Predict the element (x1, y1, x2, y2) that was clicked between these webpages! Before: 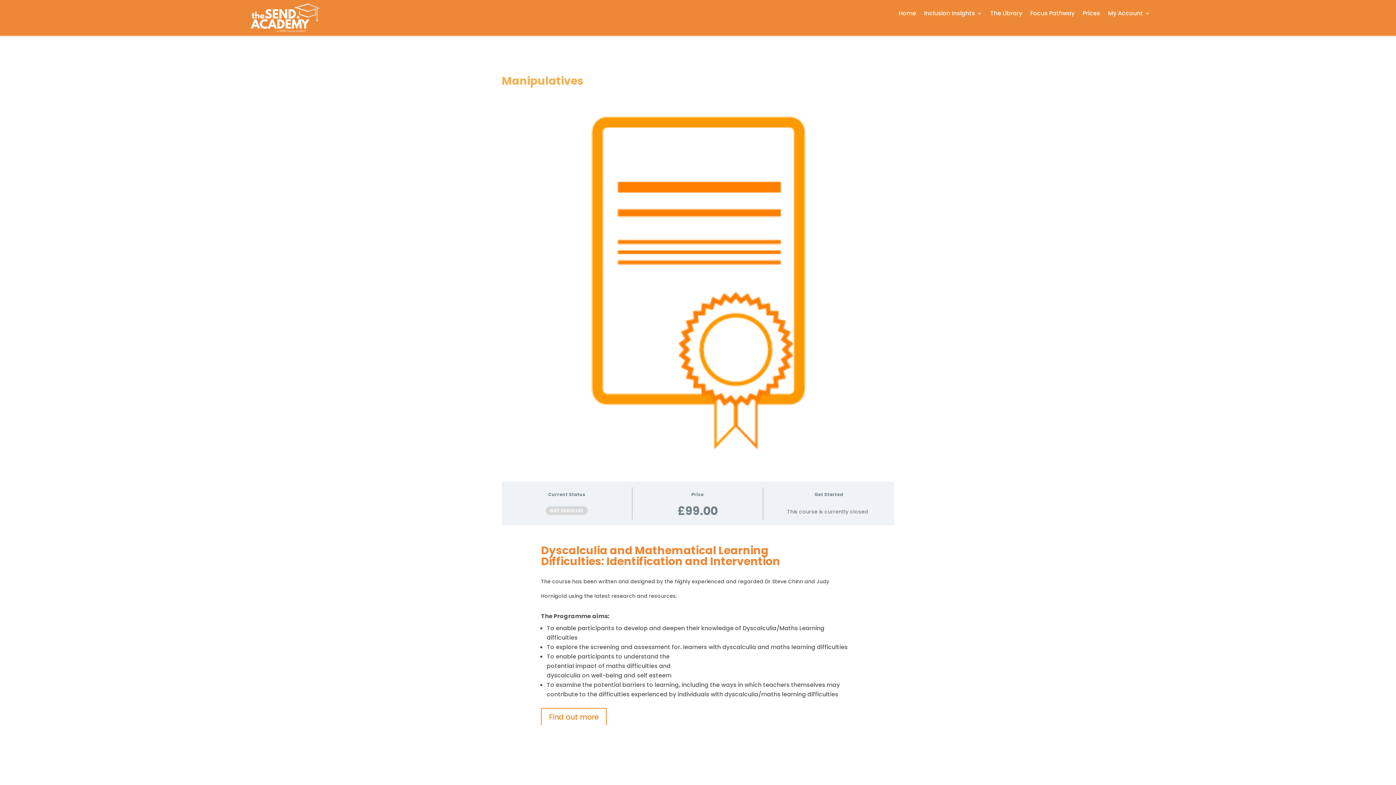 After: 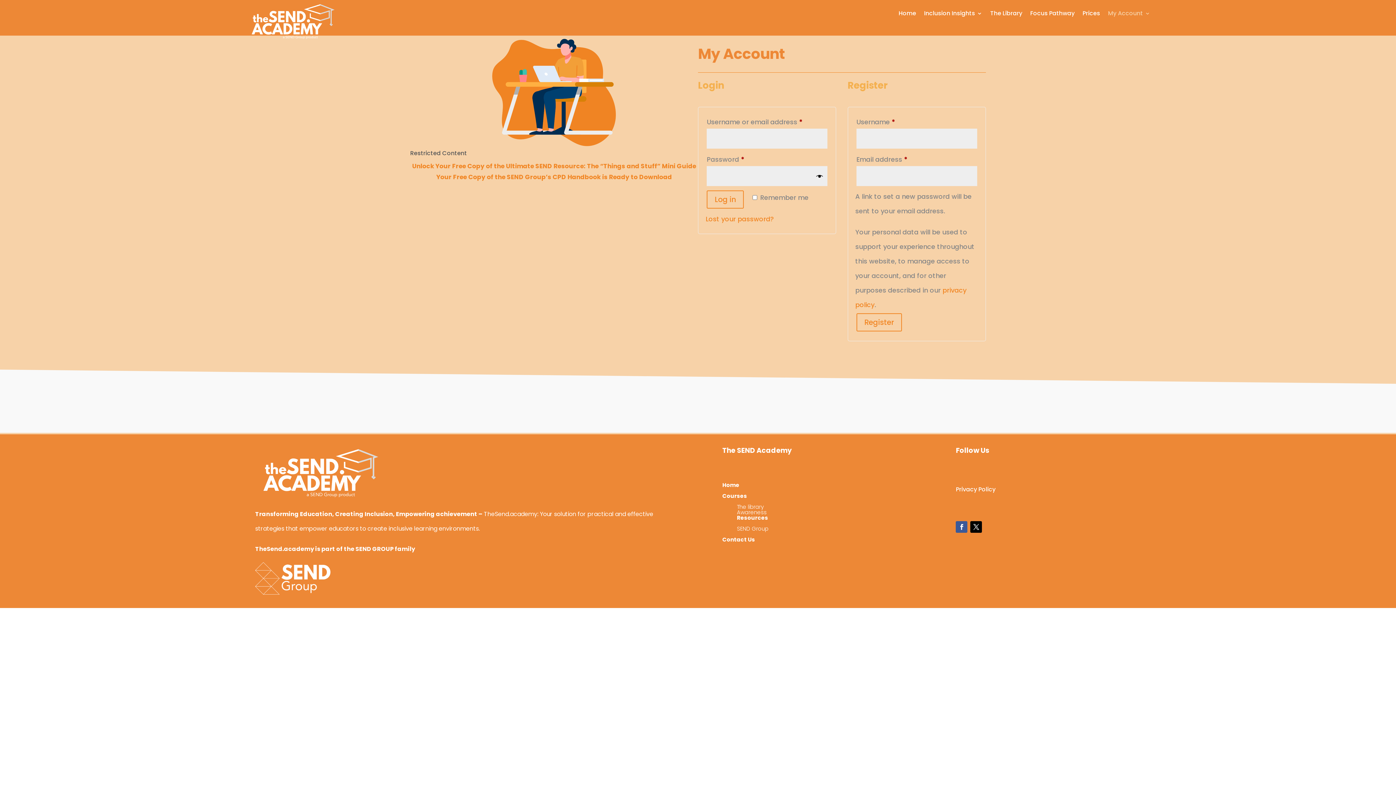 Action: bbox: (1108, 10, 1150, 18) label: My Account